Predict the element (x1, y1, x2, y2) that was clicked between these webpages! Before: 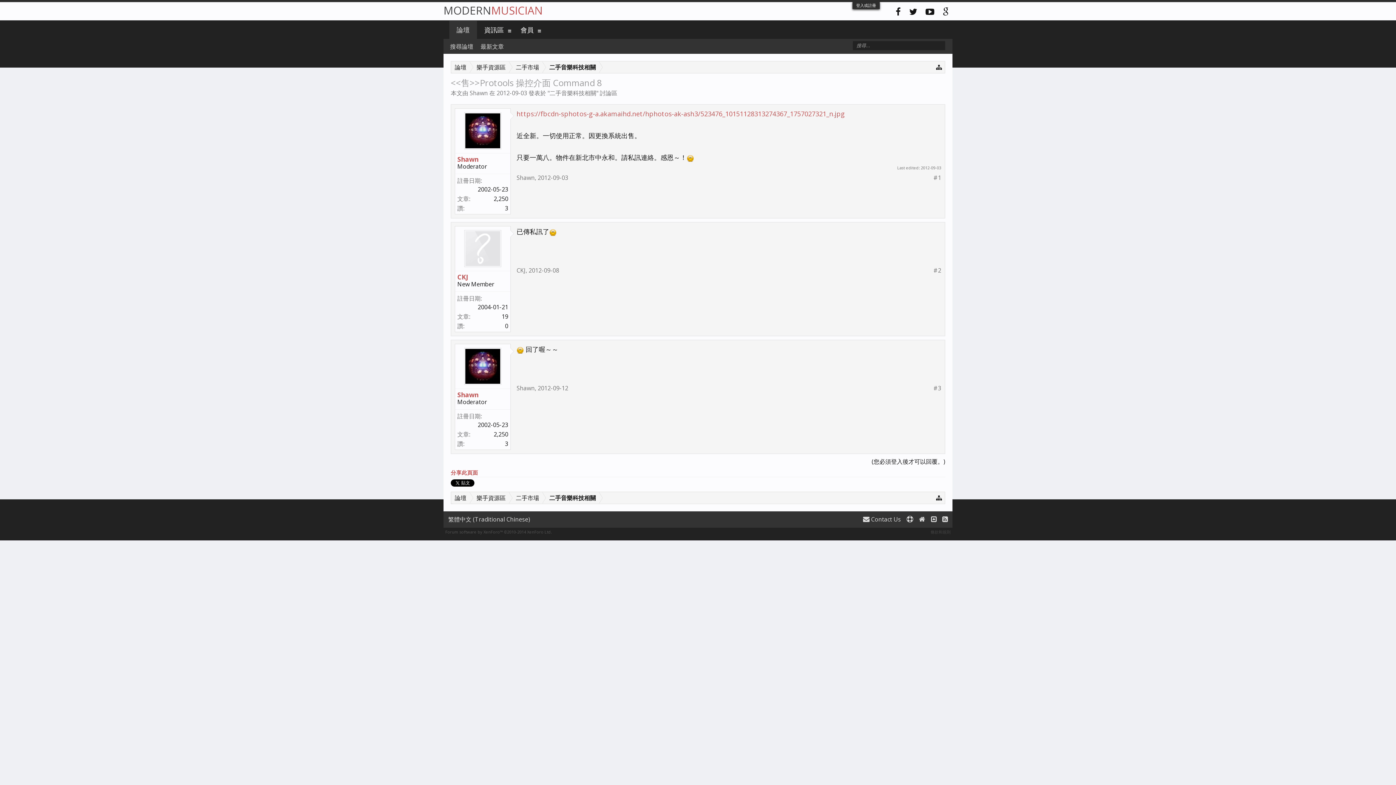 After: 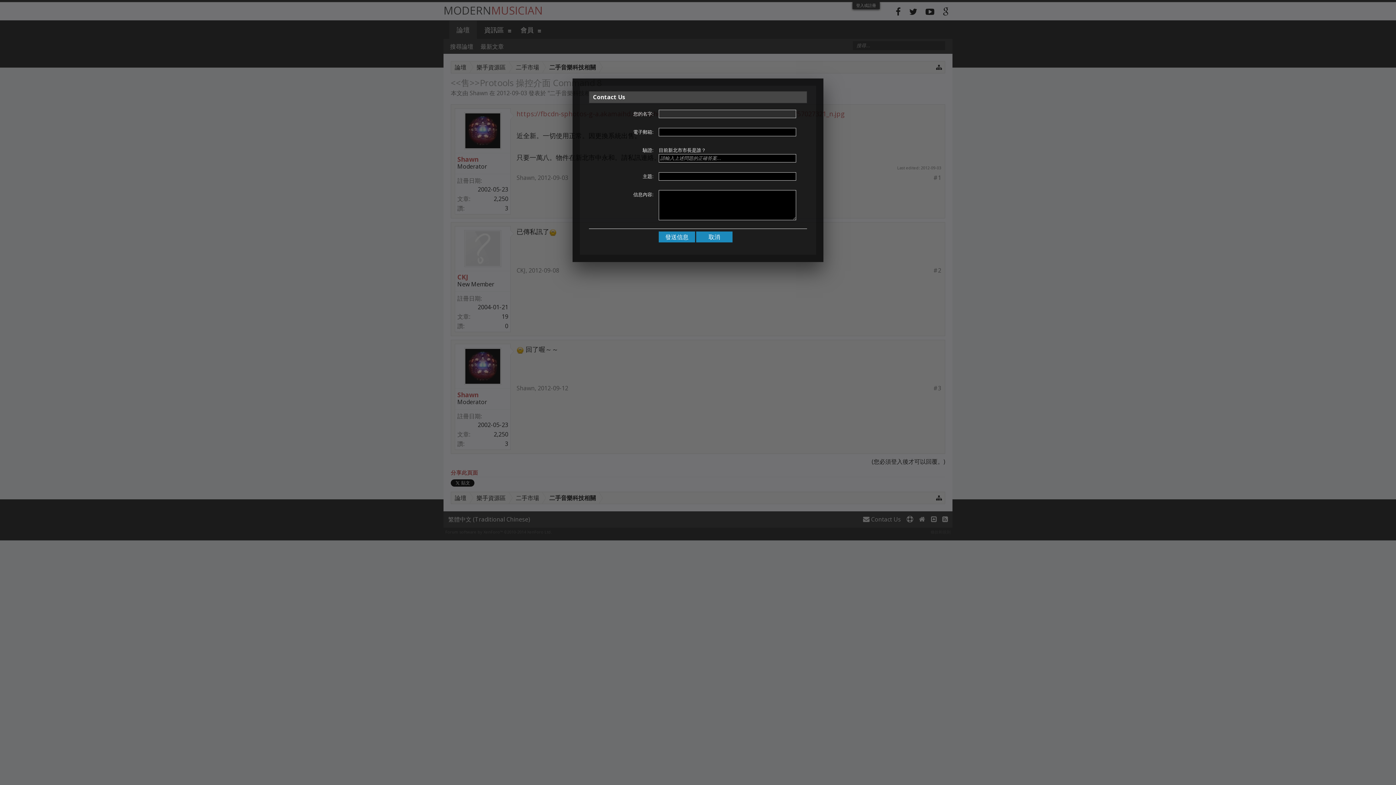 Action: bbox: (860, 514, 904, 525) label:  Contact Us